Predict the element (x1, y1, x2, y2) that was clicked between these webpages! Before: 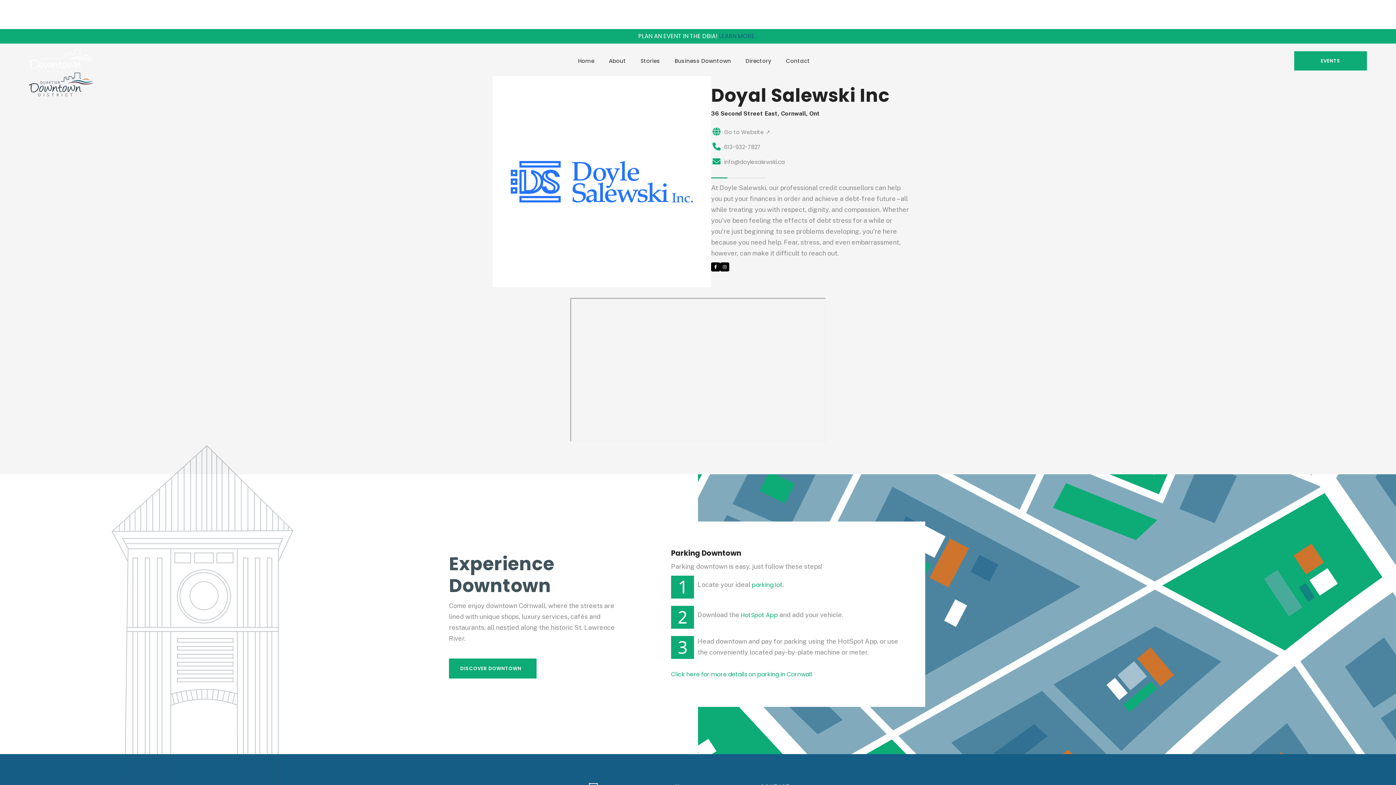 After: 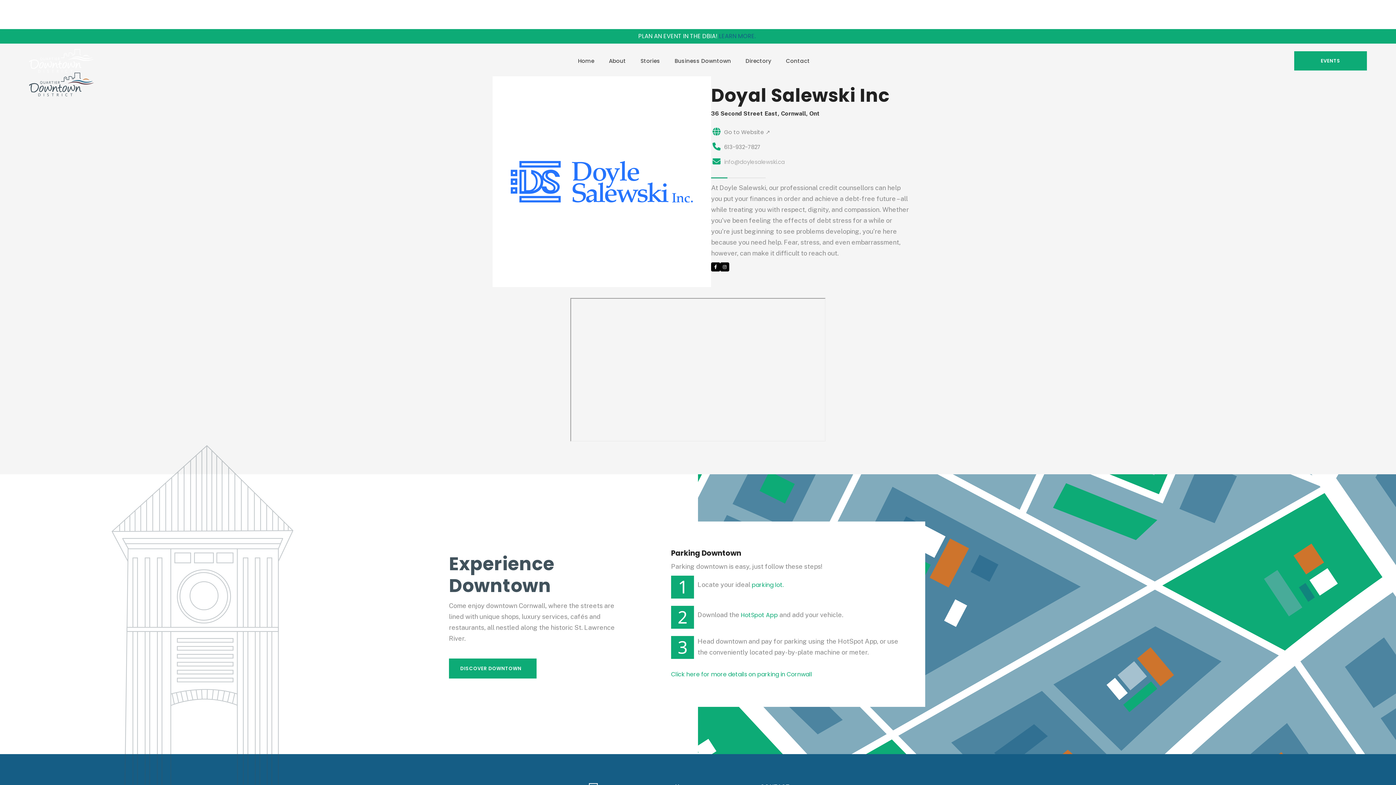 Action: label: info@doylesalewski.ca bbox: (724, 157, 785, 166)